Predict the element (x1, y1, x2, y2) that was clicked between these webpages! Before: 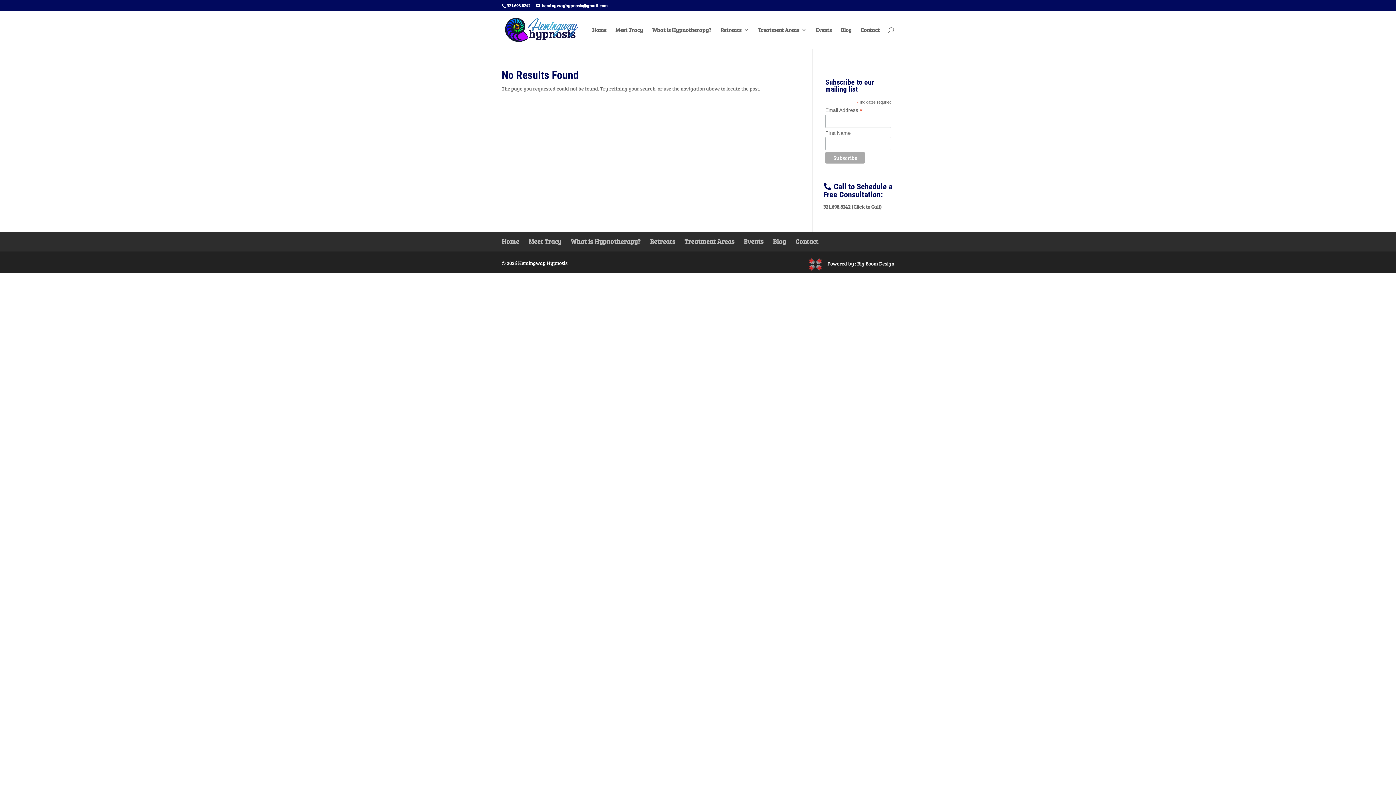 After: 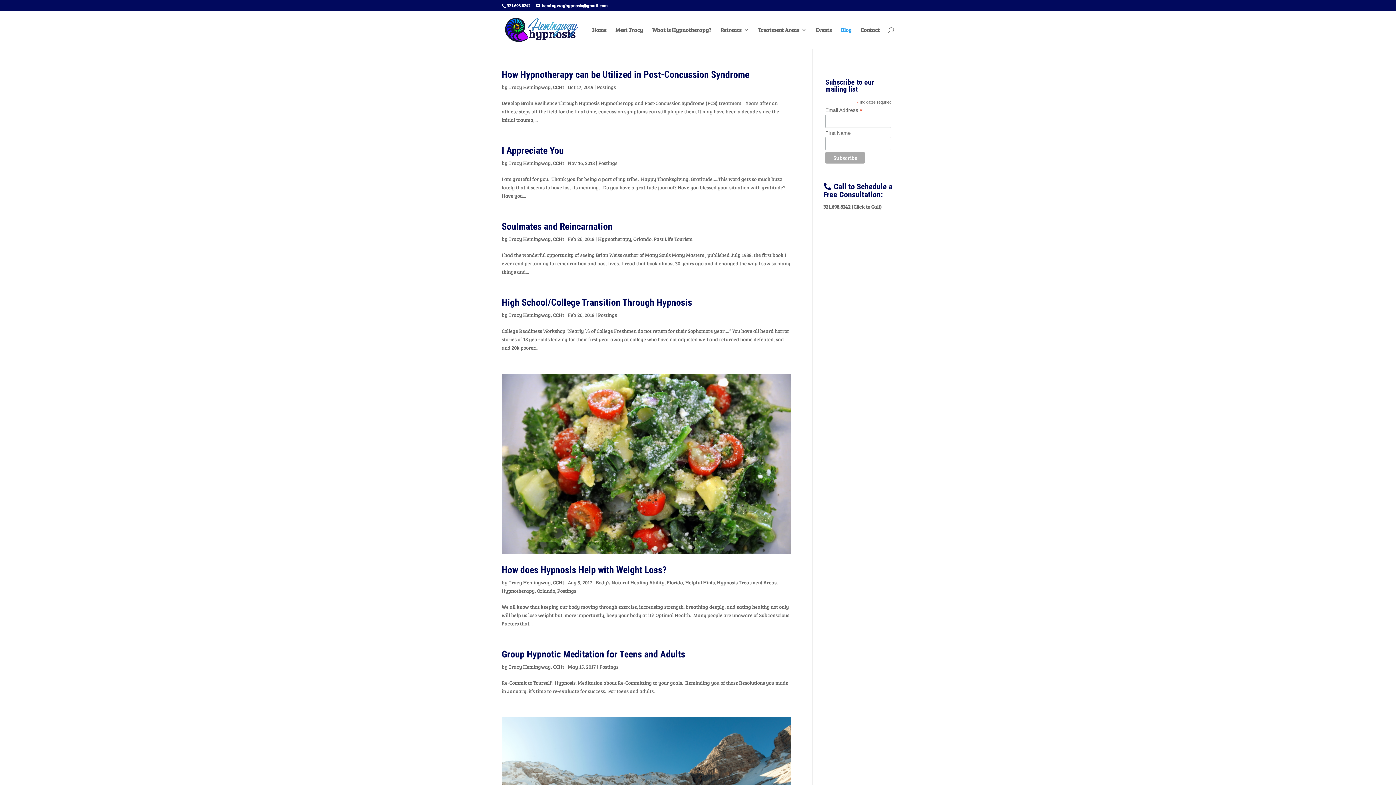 Action: bbox: (773, 237, 786, 245) label: Blog